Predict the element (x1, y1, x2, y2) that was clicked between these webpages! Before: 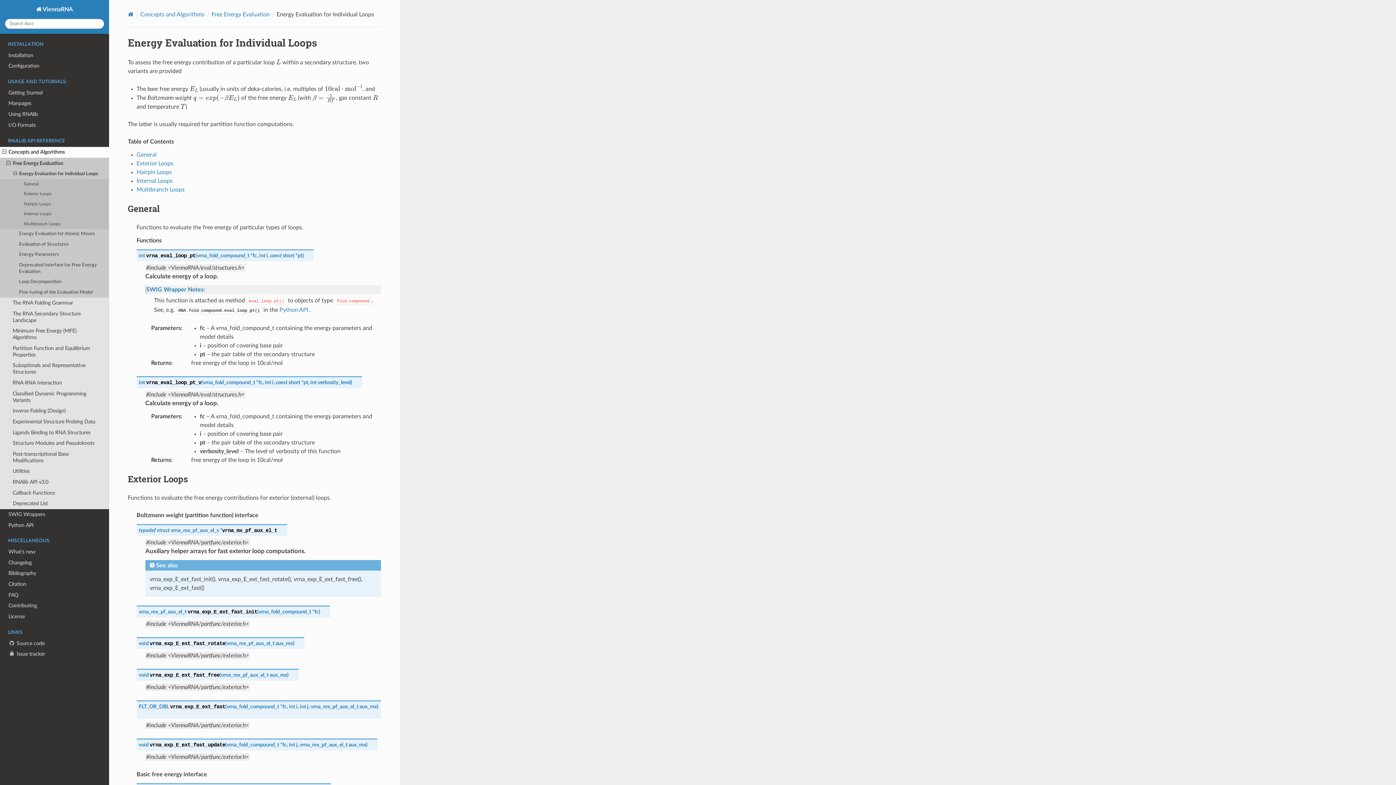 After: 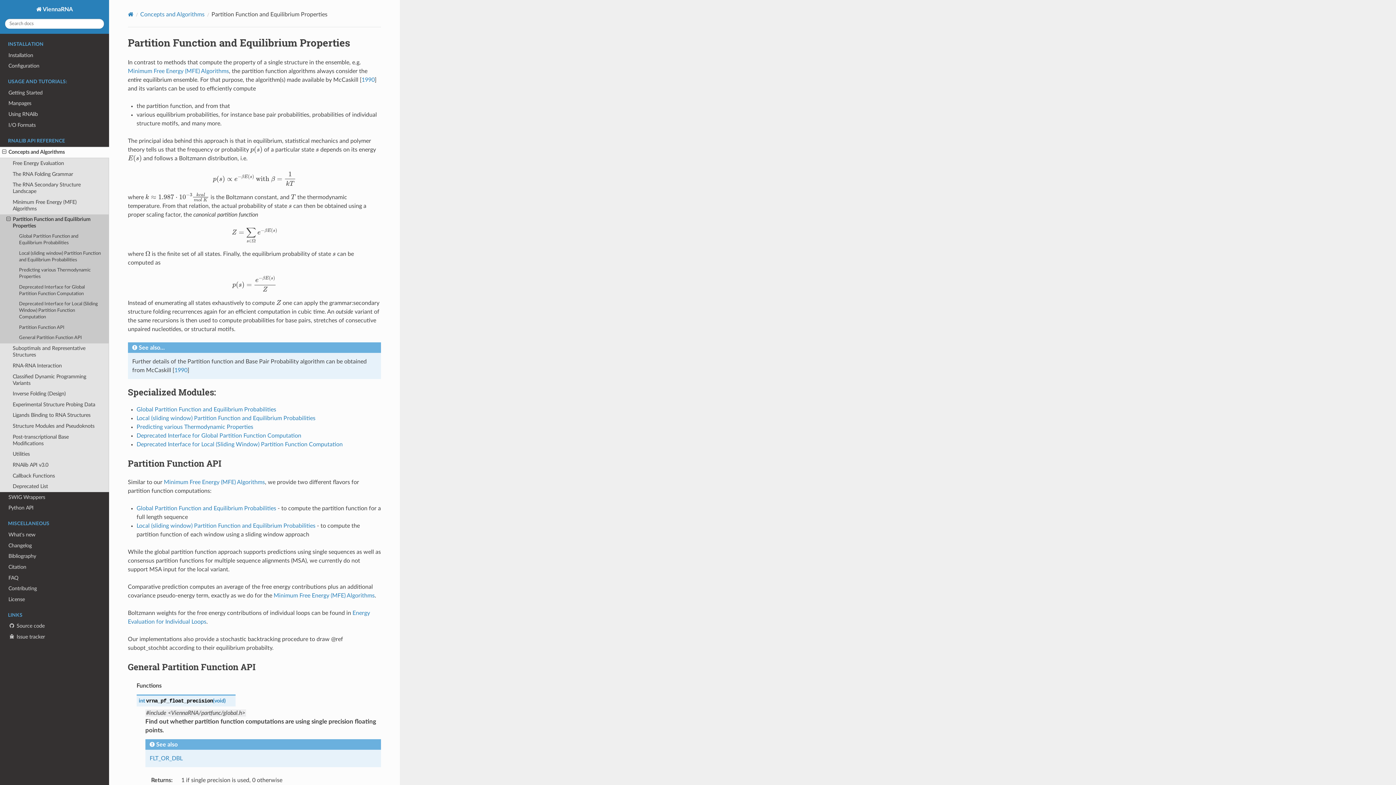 Action: bbox: (0, 343, 109, 360) label: Partition Function and Equilibrium Properties